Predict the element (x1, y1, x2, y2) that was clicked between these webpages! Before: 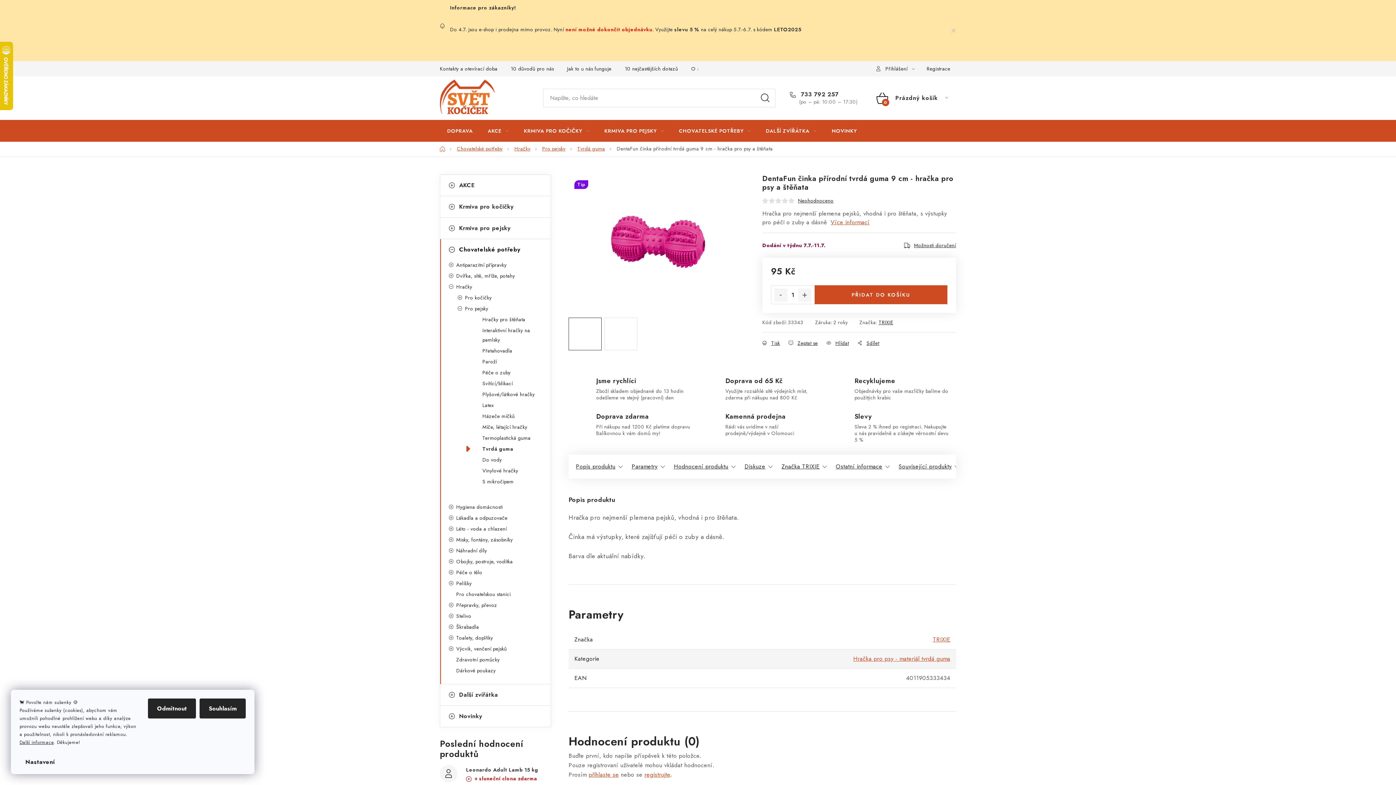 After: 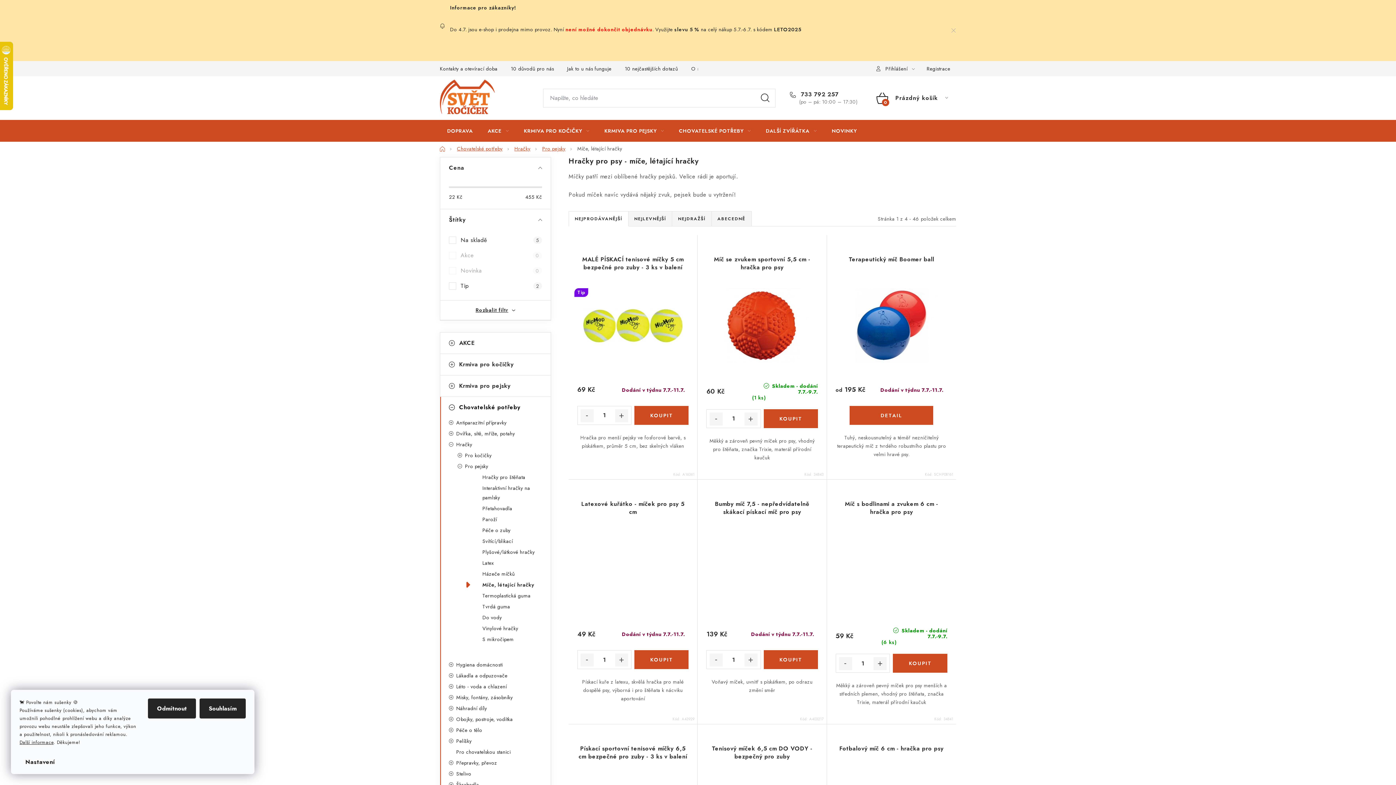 Action: bbox: (466, 422, 550, 432) label: Míče, létající hračky